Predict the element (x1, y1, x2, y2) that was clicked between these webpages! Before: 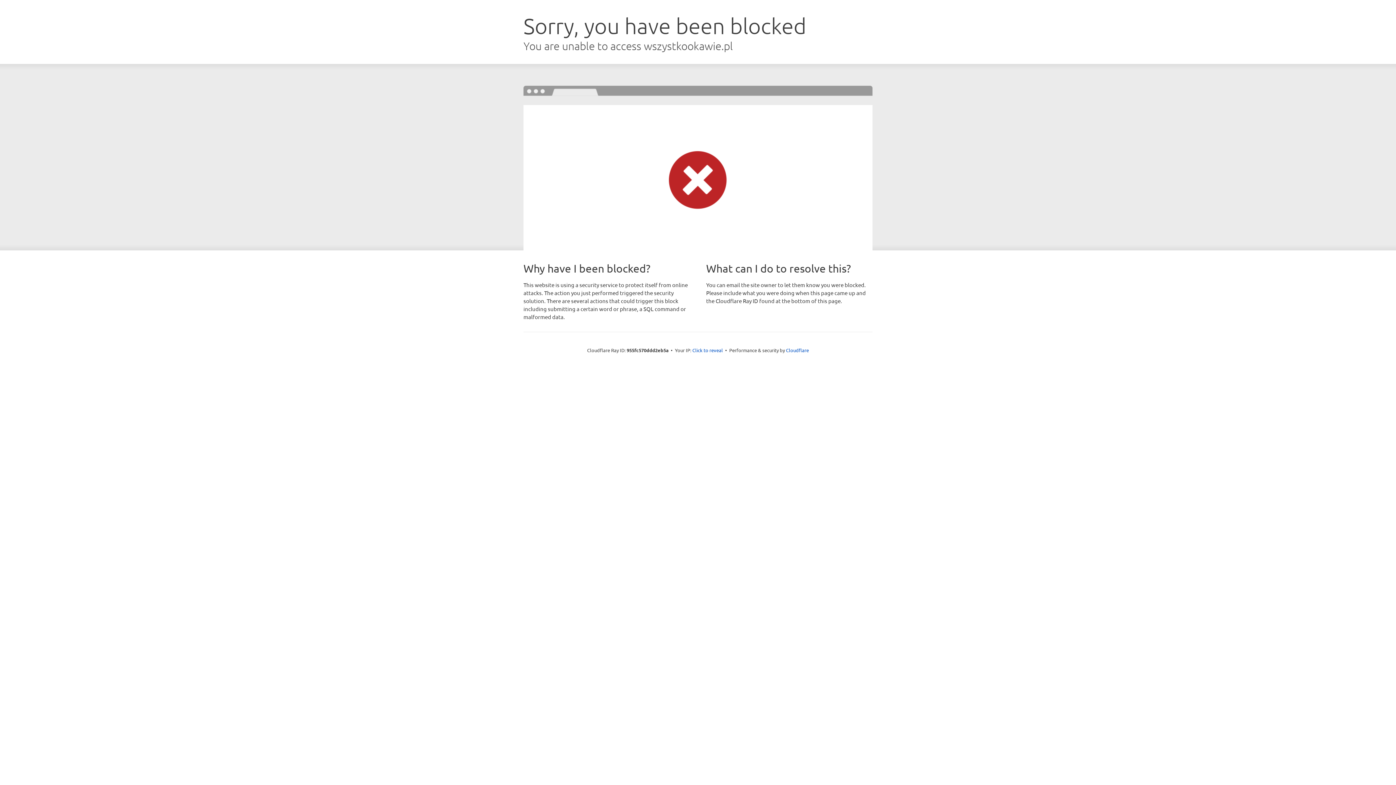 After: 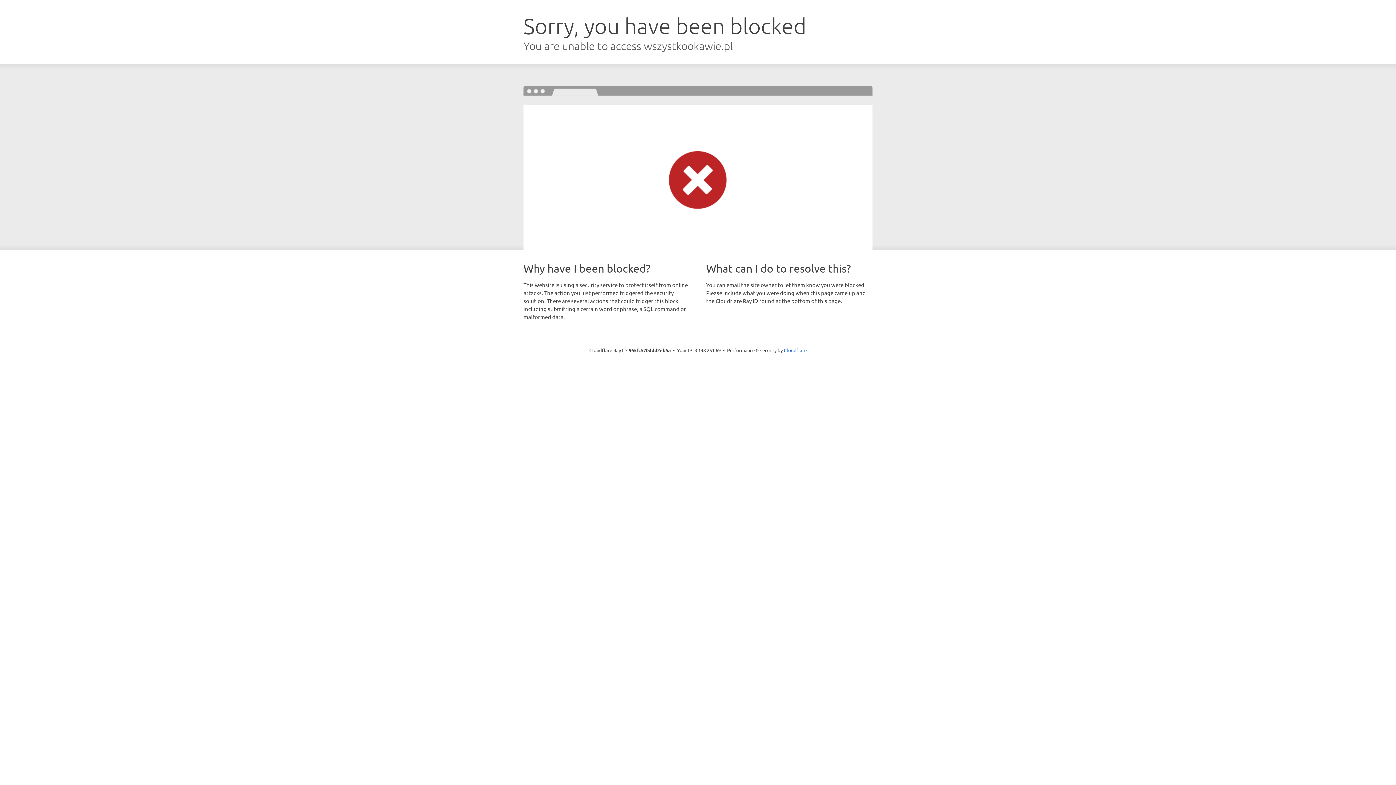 Action: bbox: (692, 346, 723, 353) label: Click to reveal